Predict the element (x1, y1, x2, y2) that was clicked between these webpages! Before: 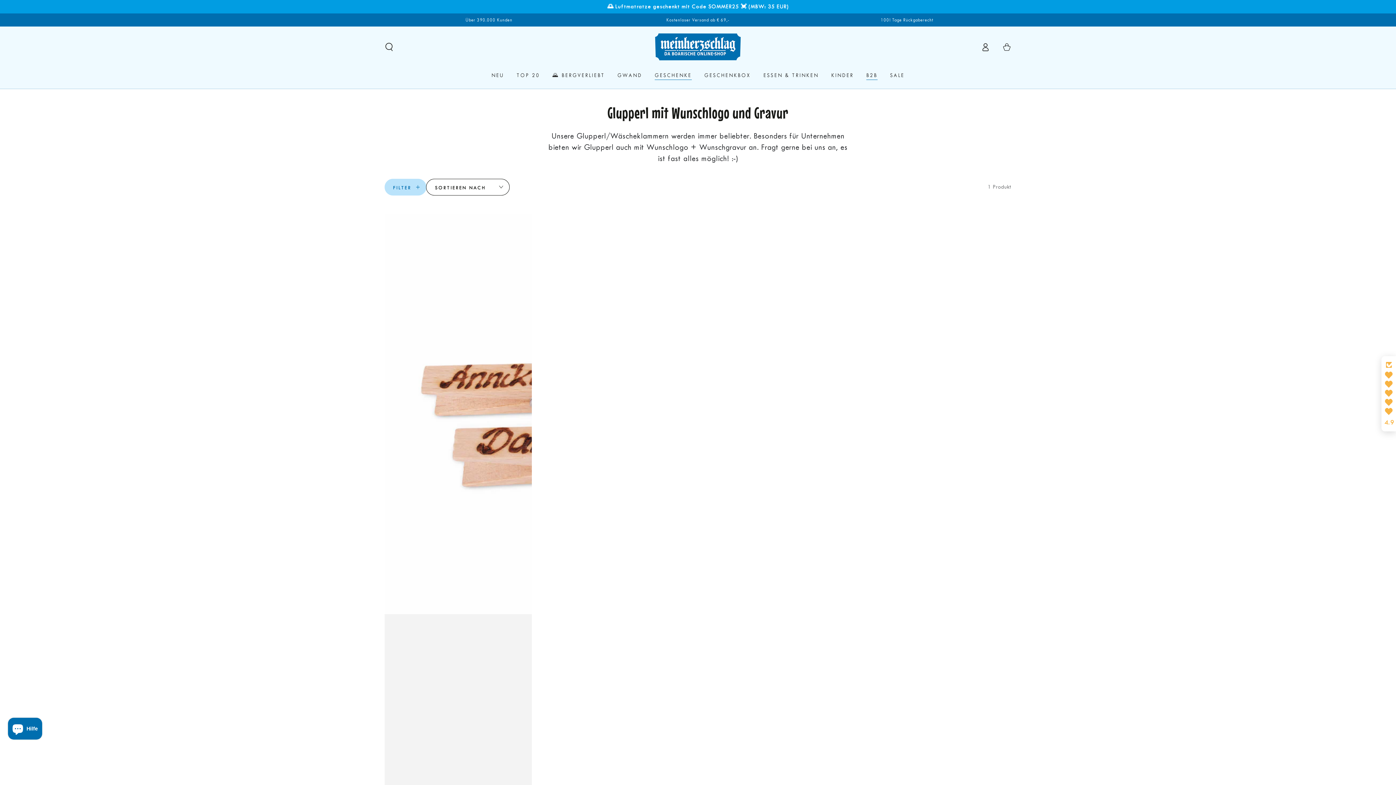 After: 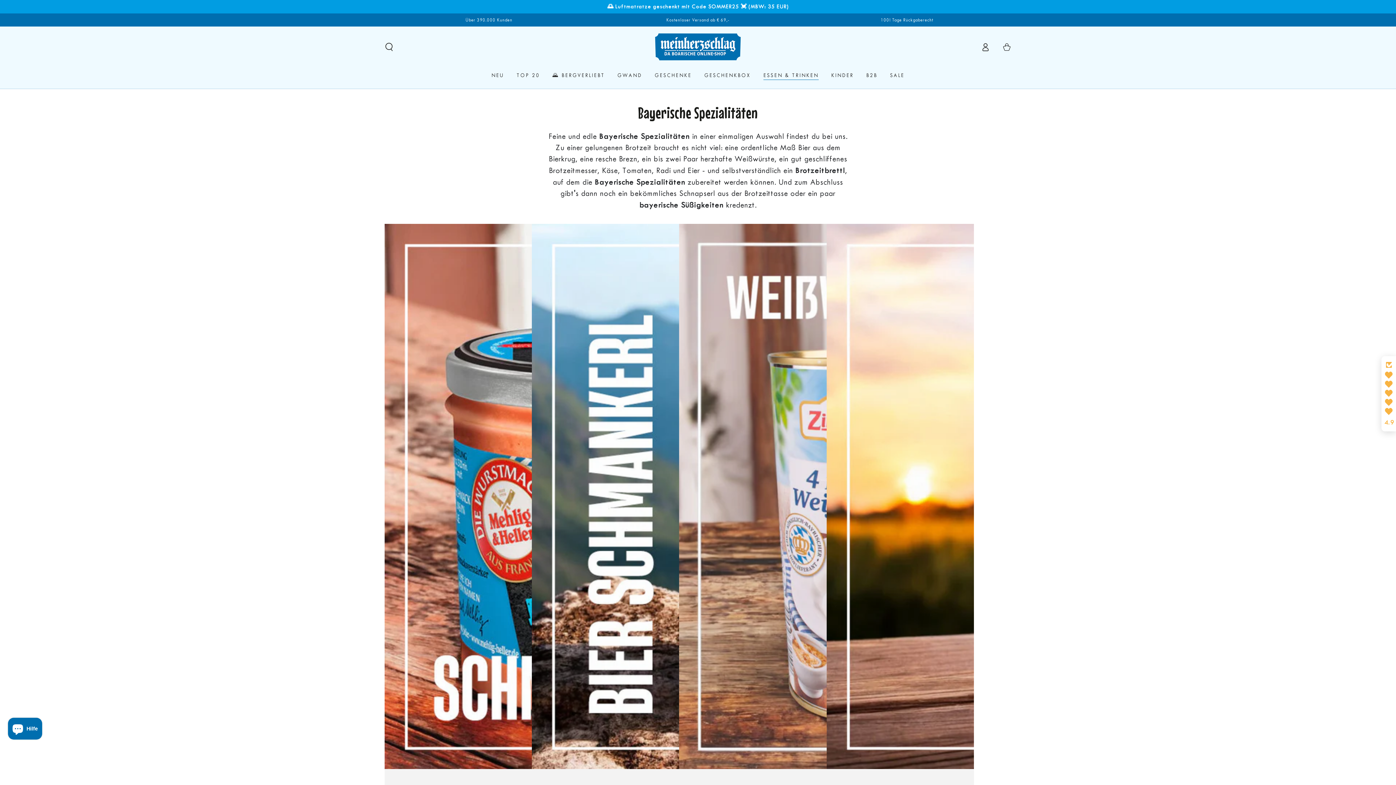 Action: label: ESSEN & TRINKEN bbox: (757, 65, 825, 84)